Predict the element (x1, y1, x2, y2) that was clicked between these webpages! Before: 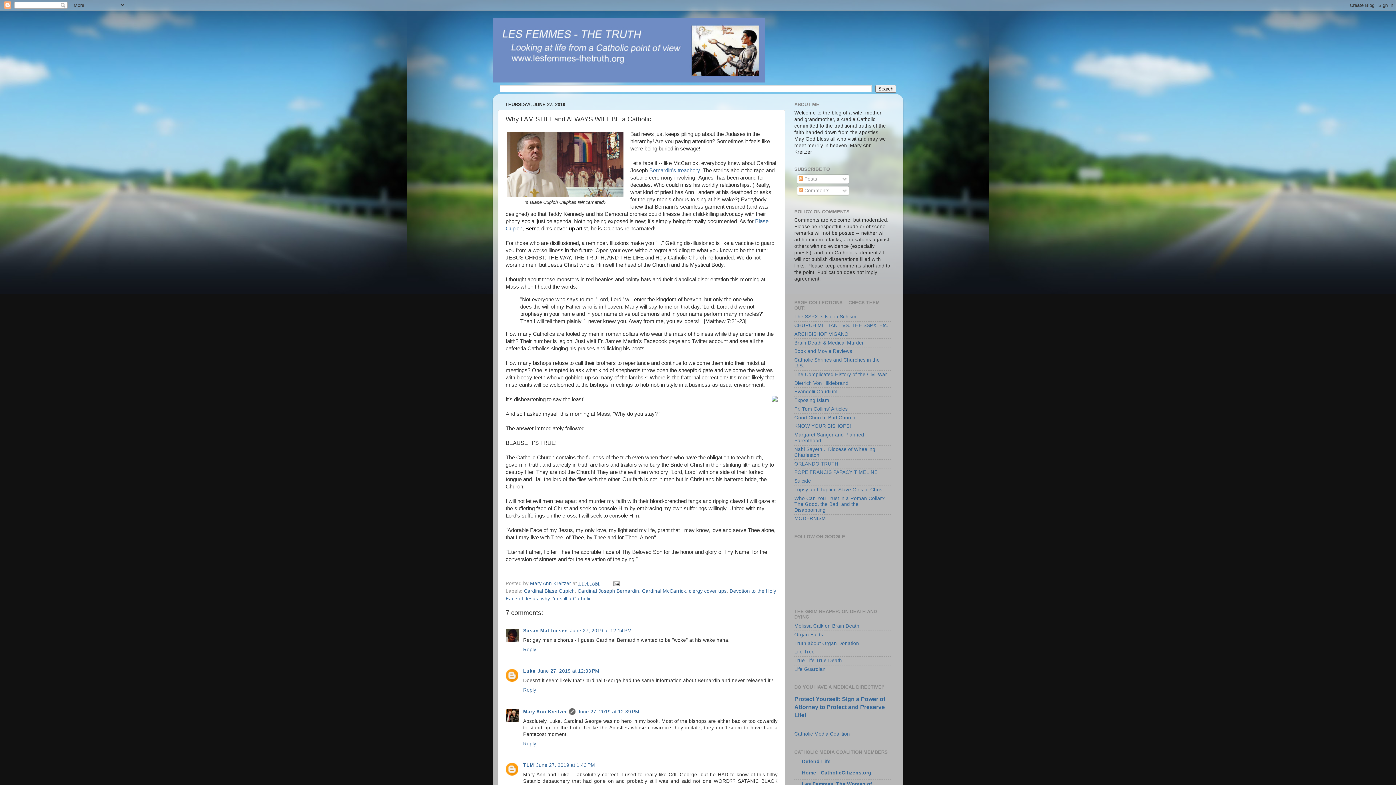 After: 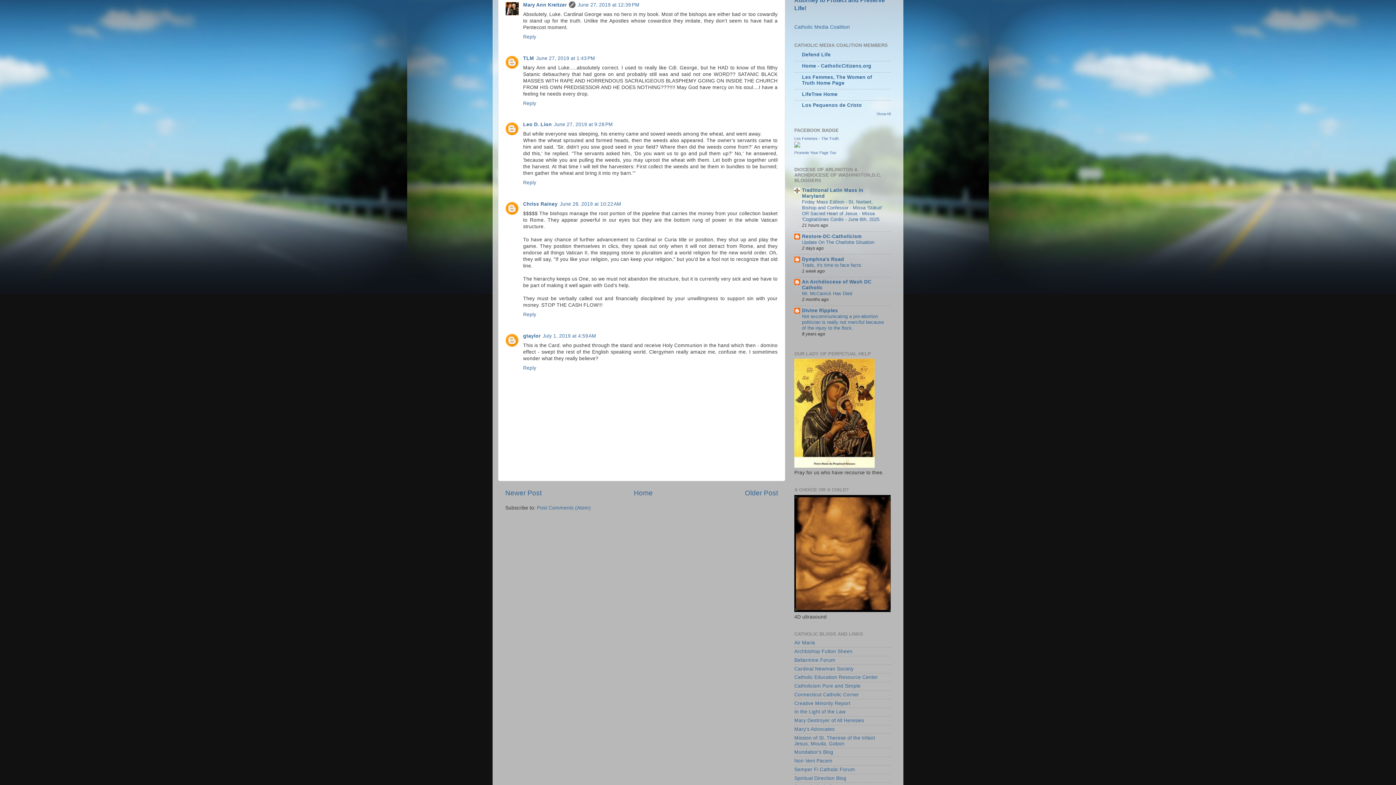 Action: bbox: (577, 709, 639, 714) label: June 27, 2019 at 12:39 PM